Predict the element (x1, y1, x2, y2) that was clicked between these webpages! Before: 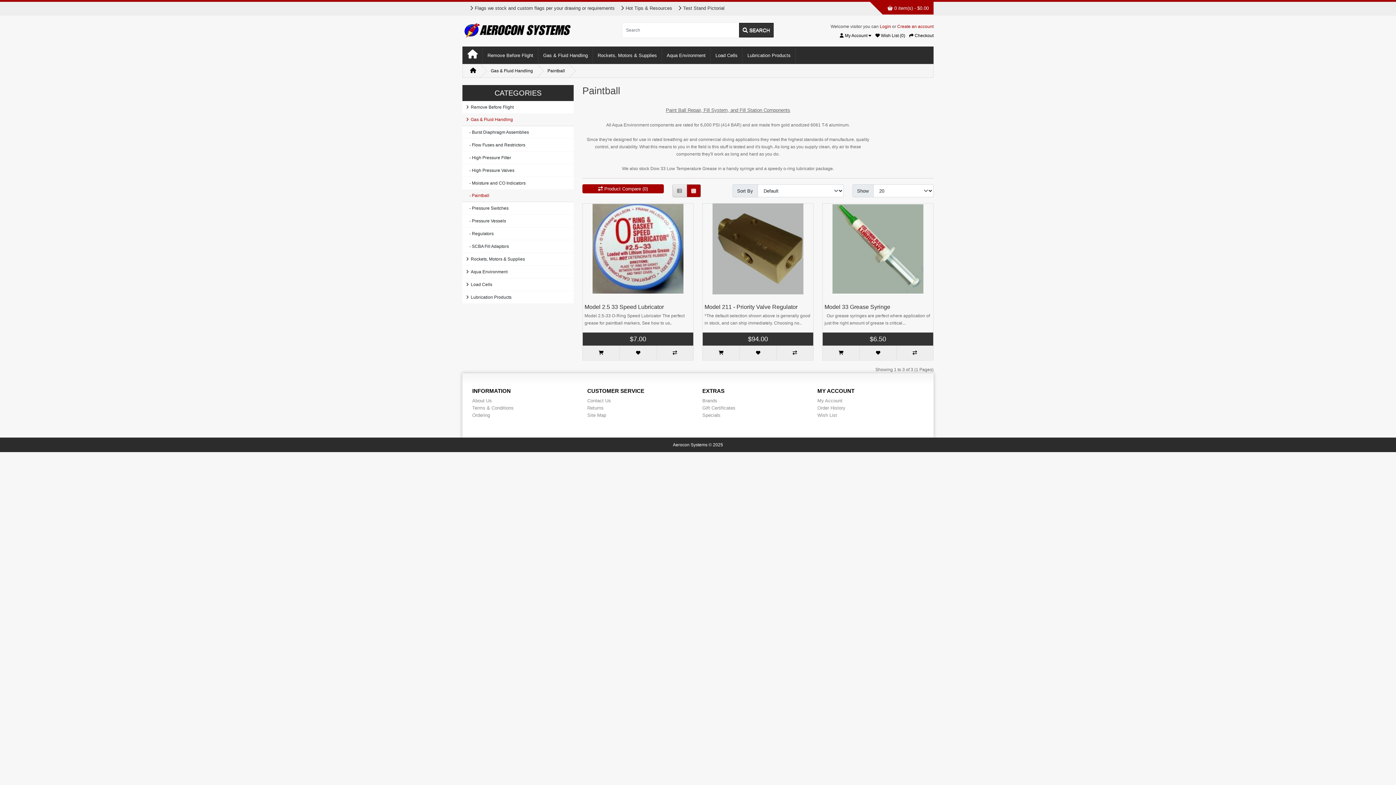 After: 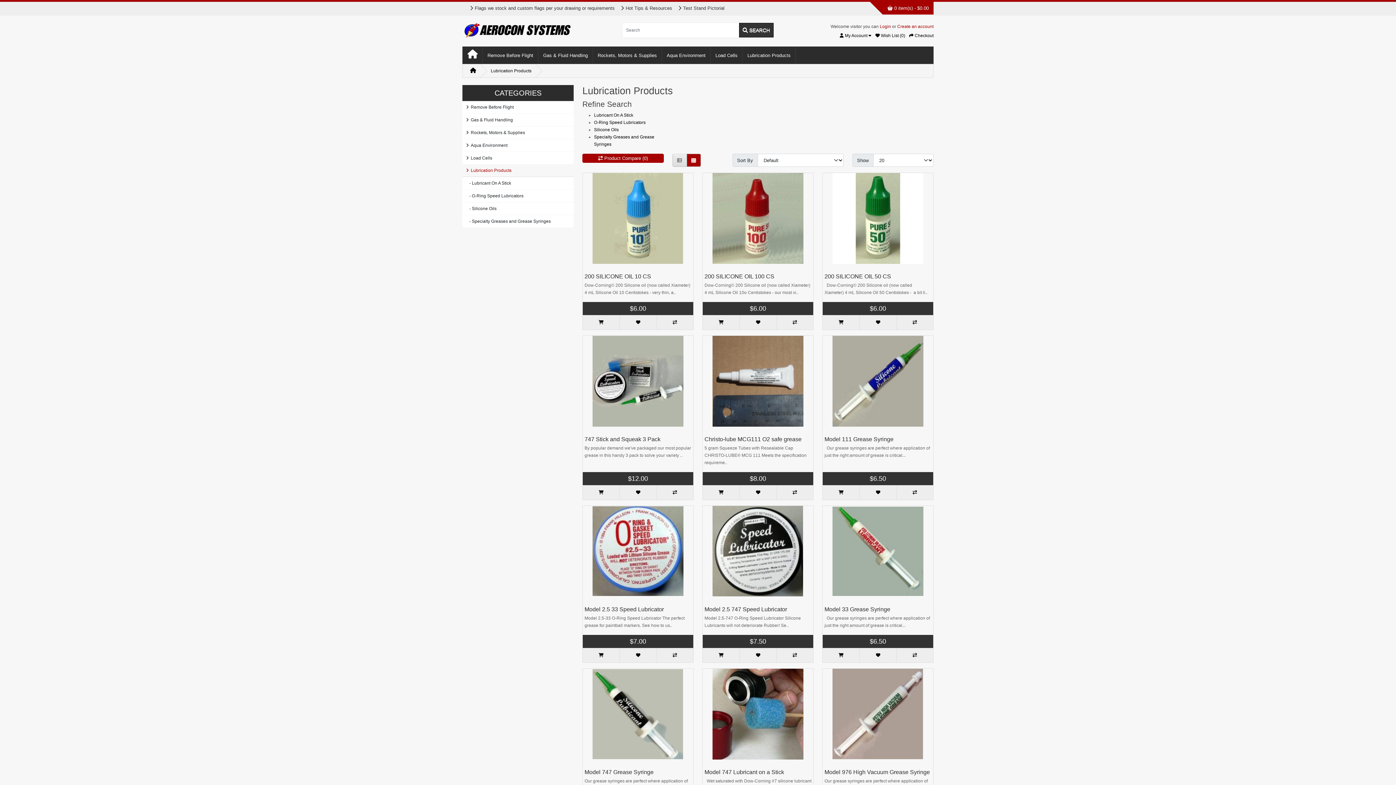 Action: label: Lubrication Products bbox: (742, 46, 796, 63)